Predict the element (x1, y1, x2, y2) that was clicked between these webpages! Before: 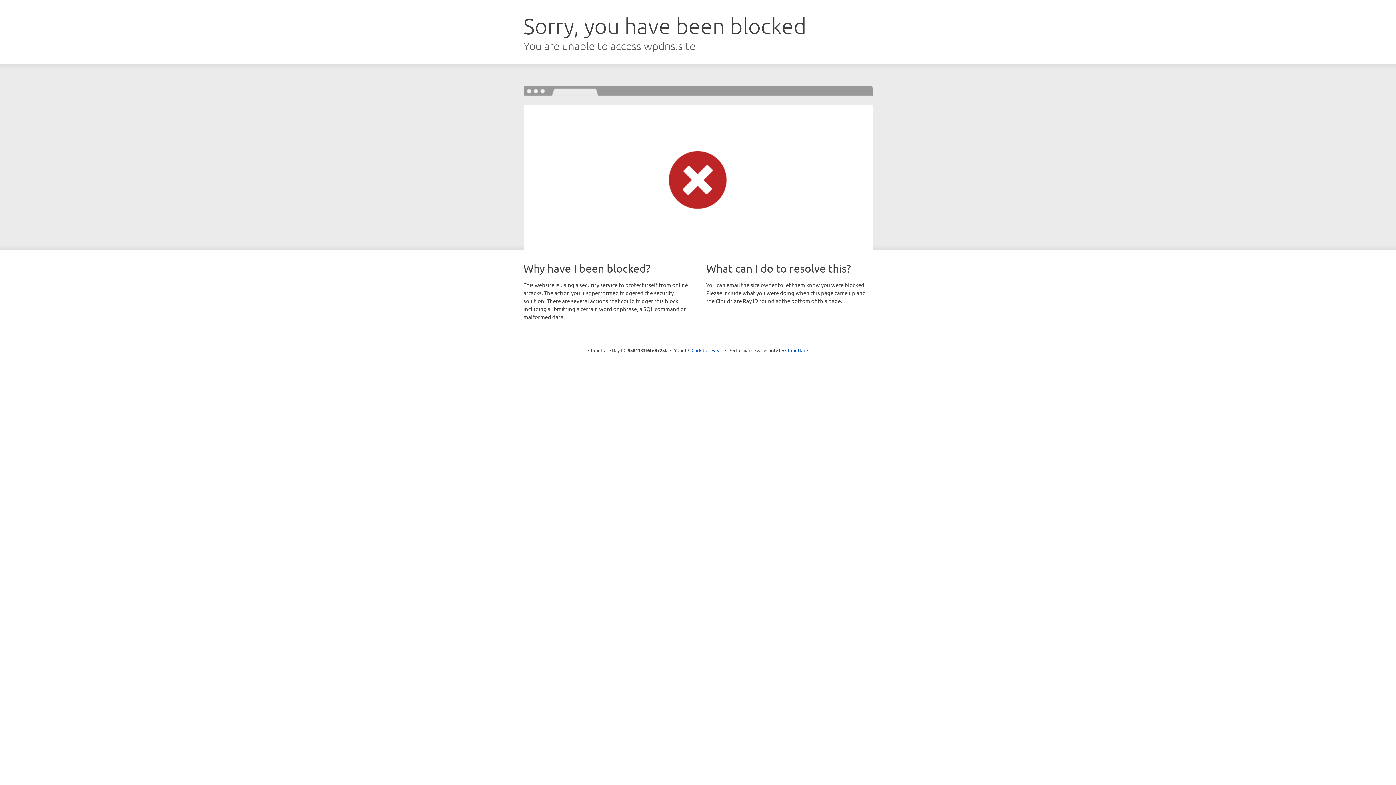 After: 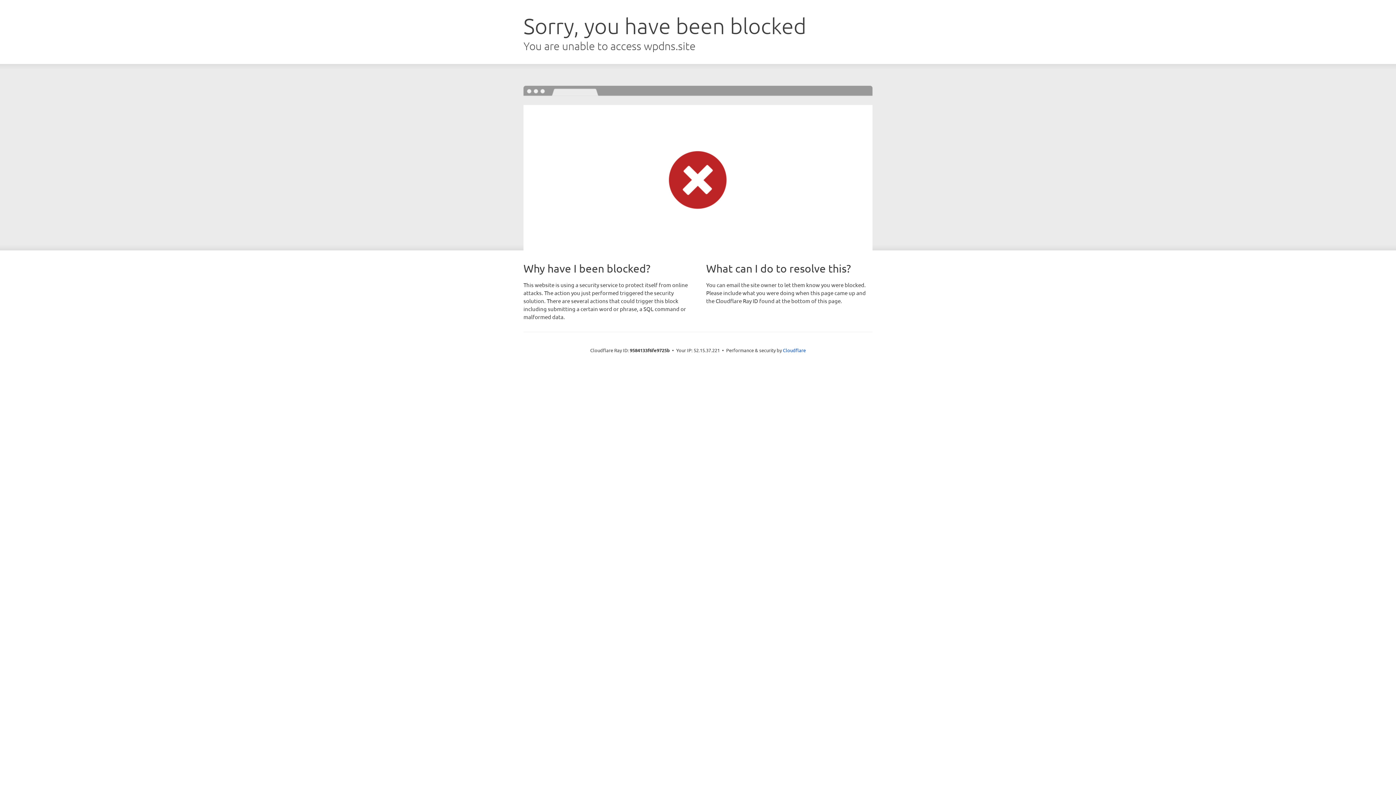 Action: label: Click to reveal bbox: (691, 346, 722, 353)